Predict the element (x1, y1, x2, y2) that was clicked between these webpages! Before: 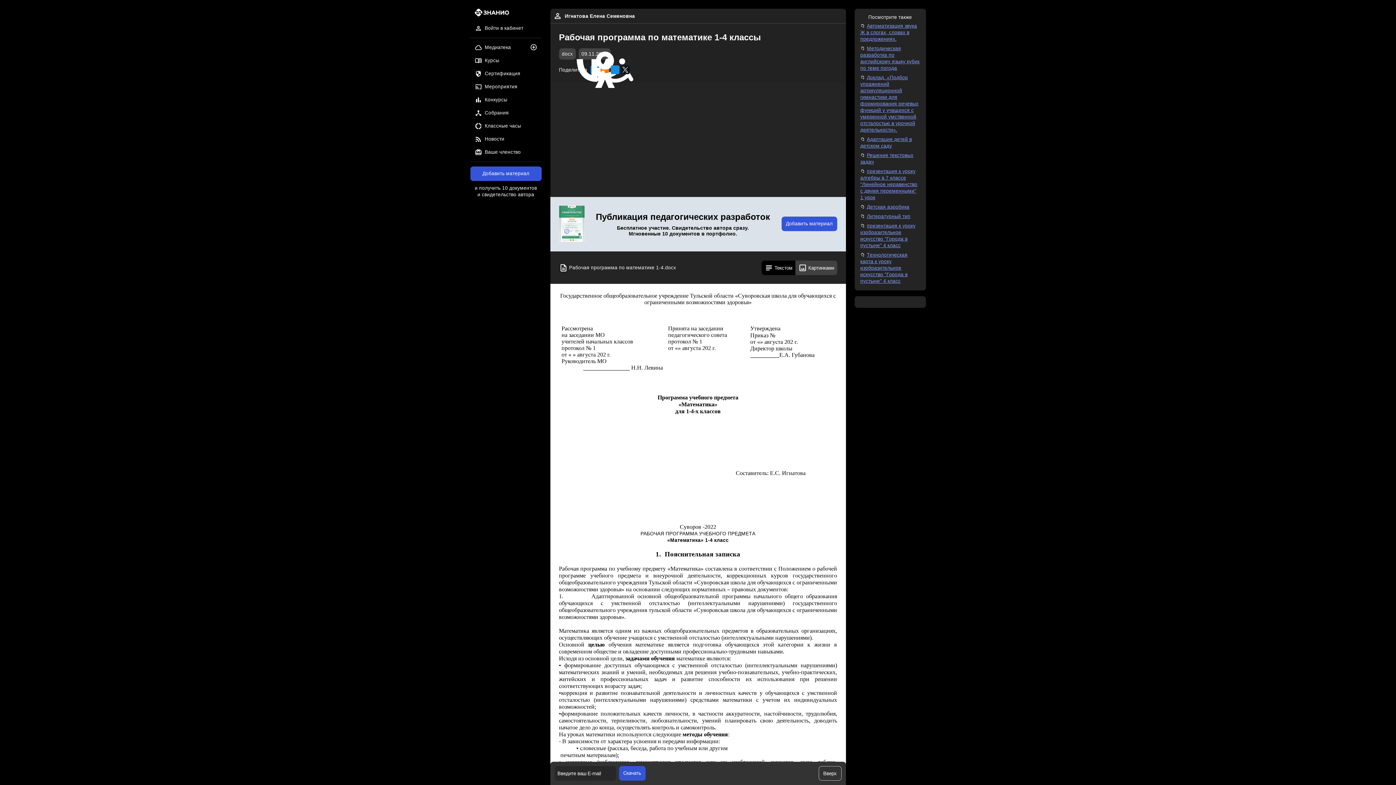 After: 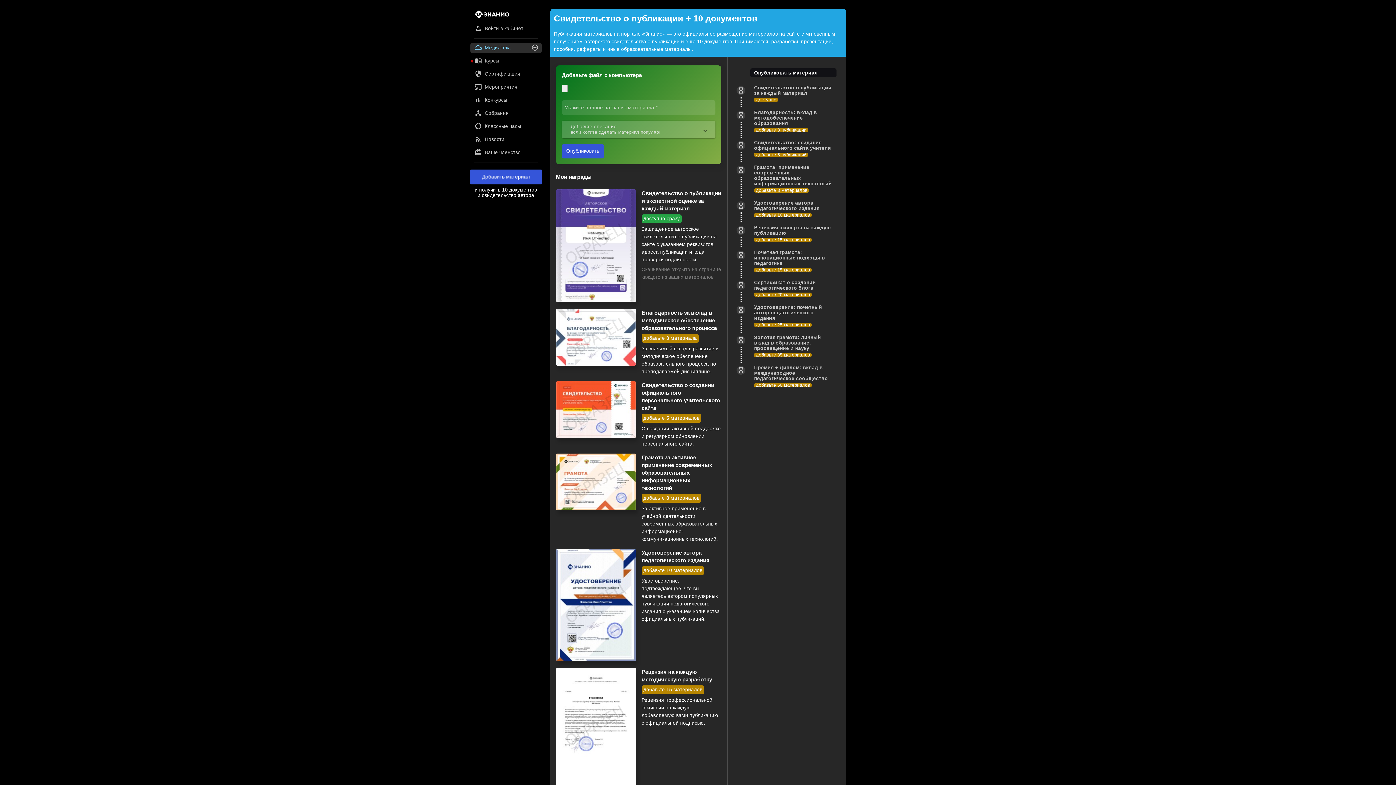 Action: bbox: (530, 43, 541, 51)